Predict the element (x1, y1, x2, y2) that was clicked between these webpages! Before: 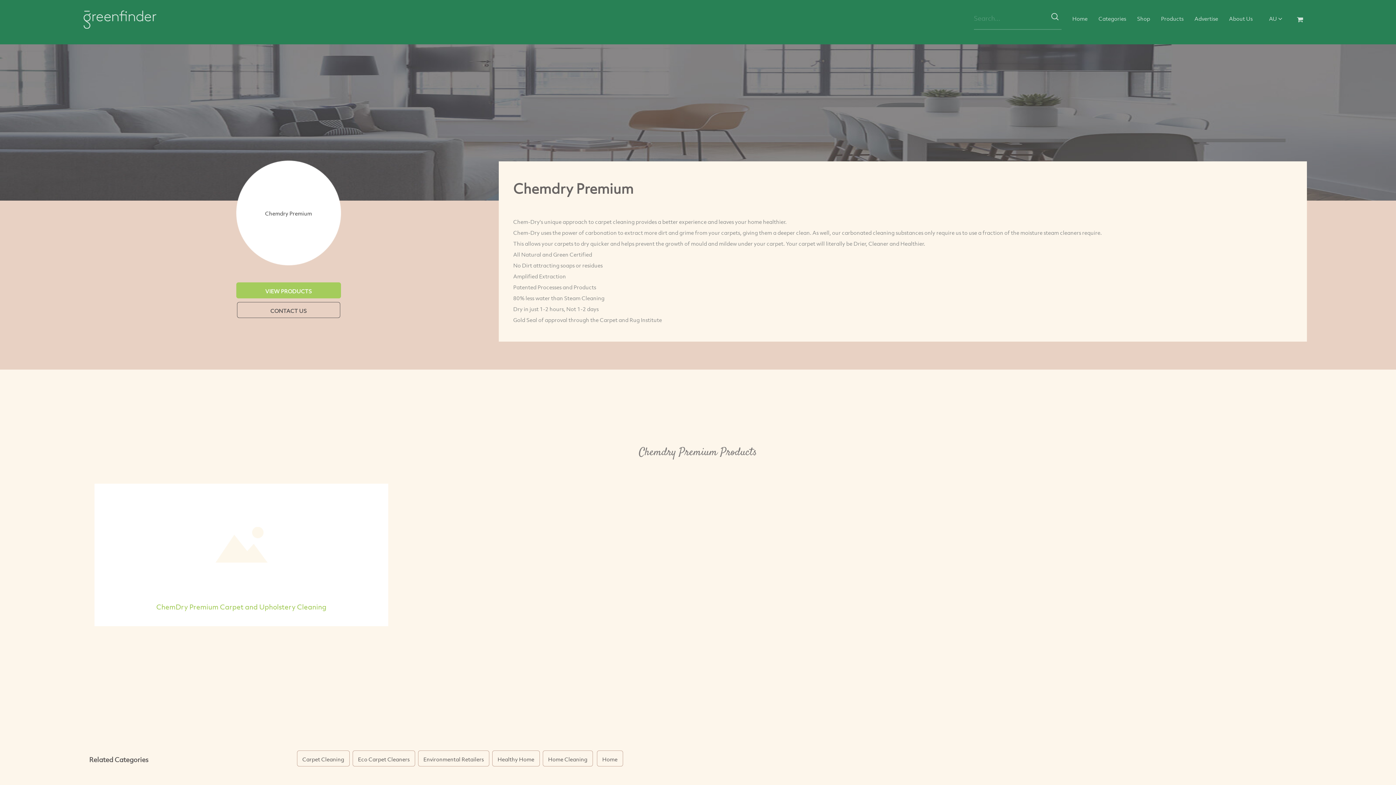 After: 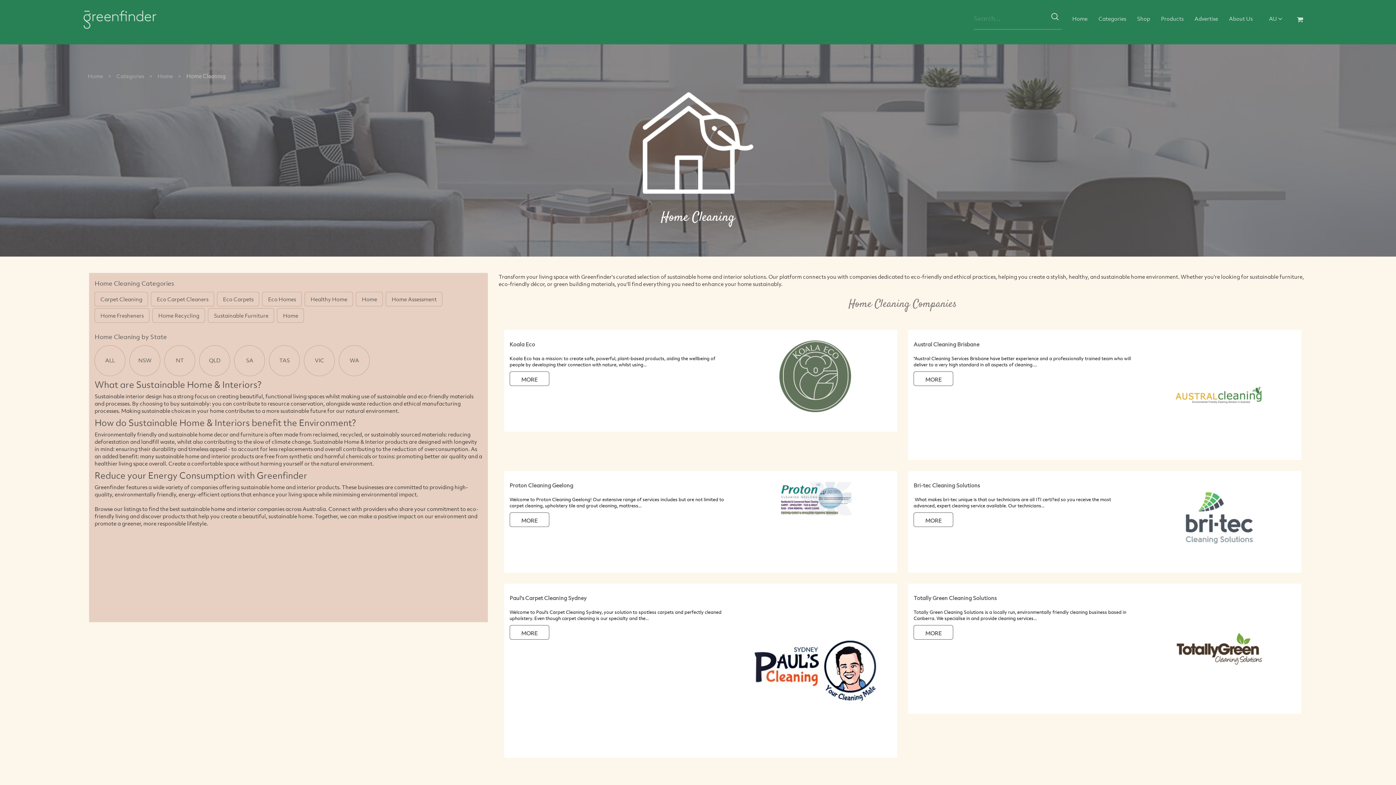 Action: label: Home Cleaning bbox: (542, 751, 592, 767)